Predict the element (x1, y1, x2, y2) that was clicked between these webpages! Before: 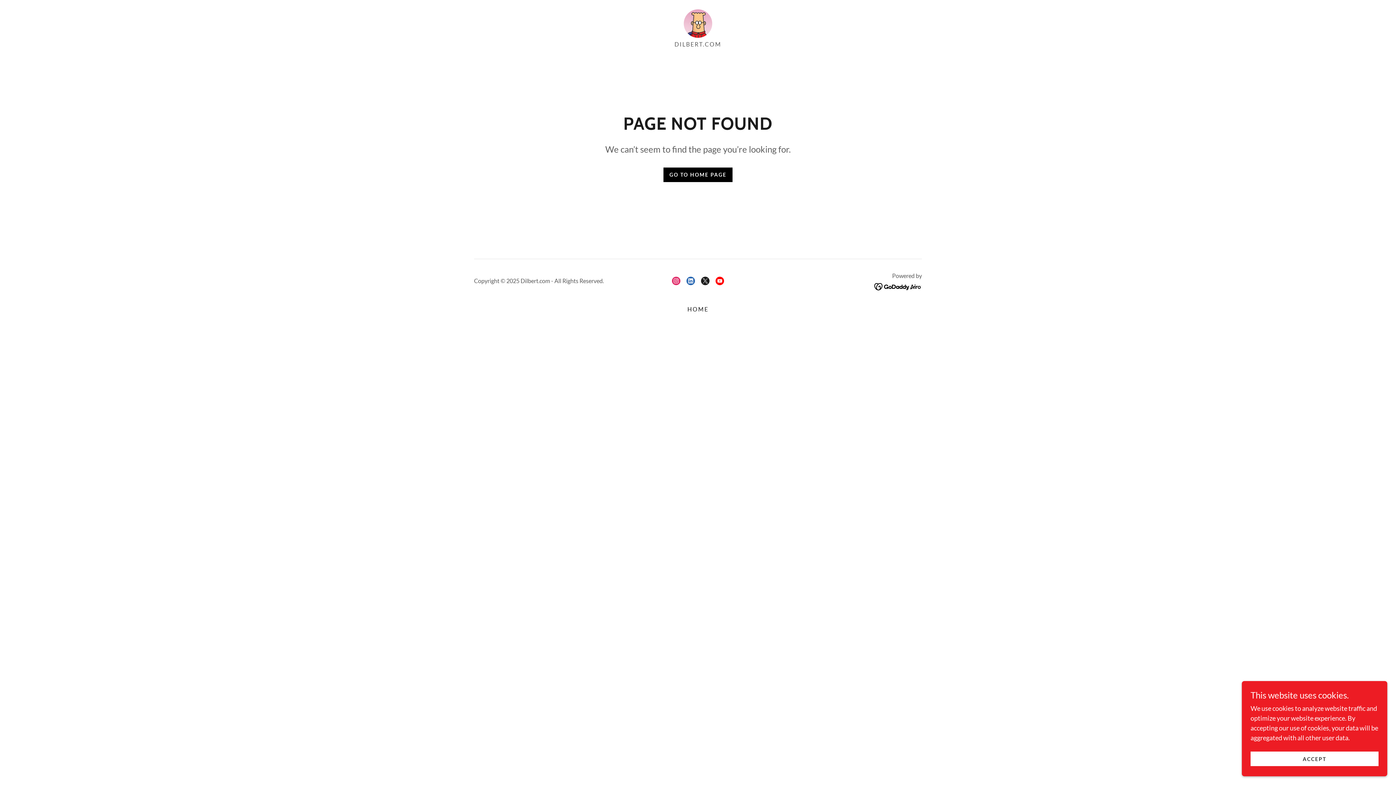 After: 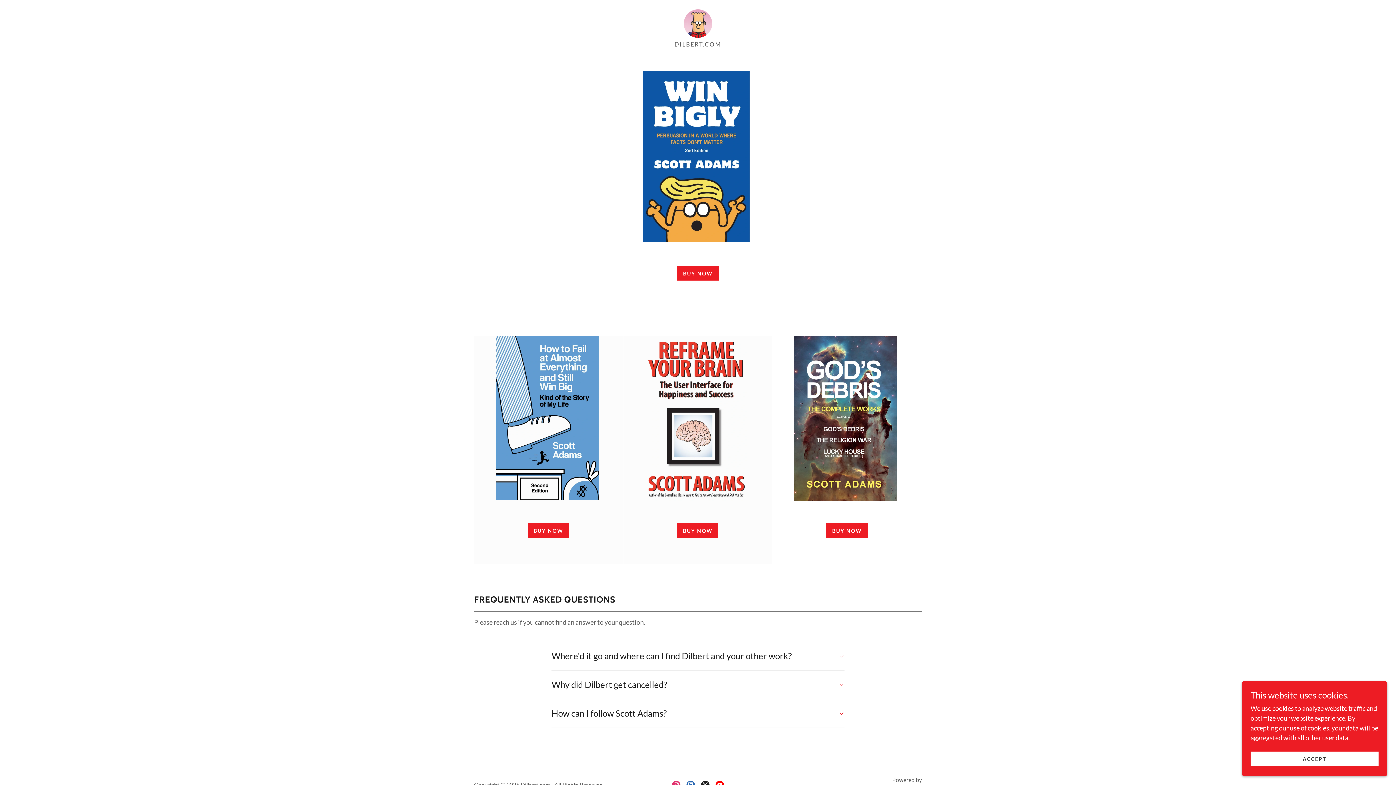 Action: bbox: (683, 18, 712, 26)